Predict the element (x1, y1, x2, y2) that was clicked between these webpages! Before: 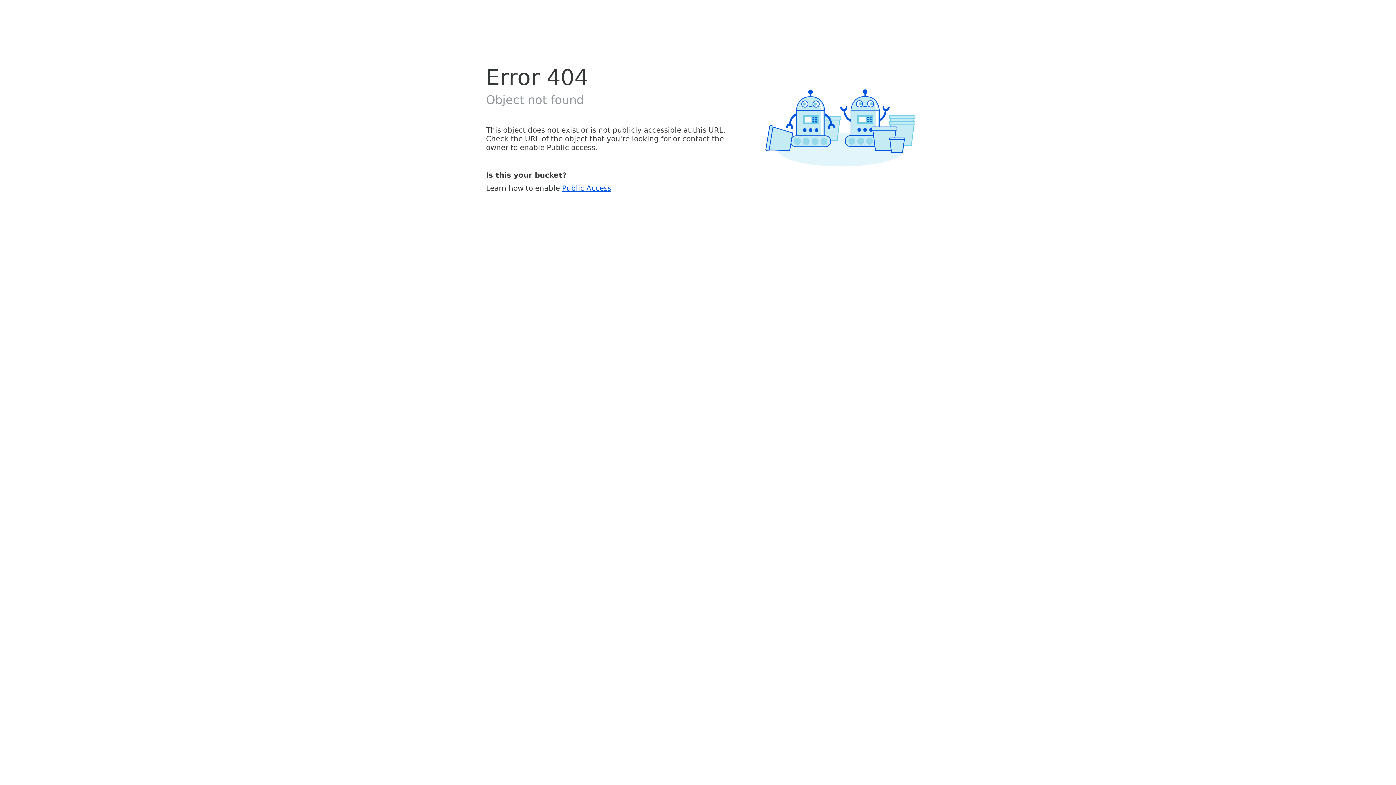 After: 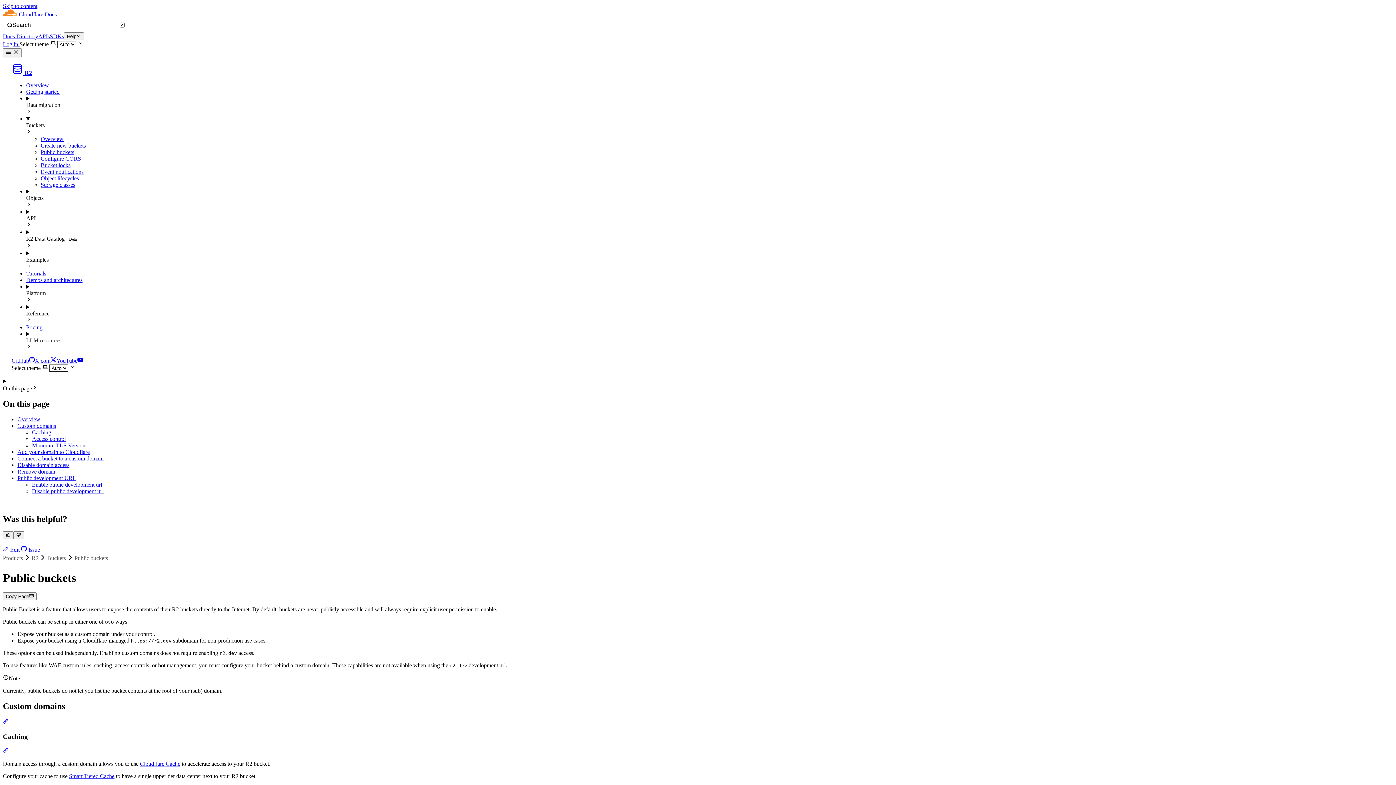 Action: label: Public Access bbox: (562, 183, 611, 192)